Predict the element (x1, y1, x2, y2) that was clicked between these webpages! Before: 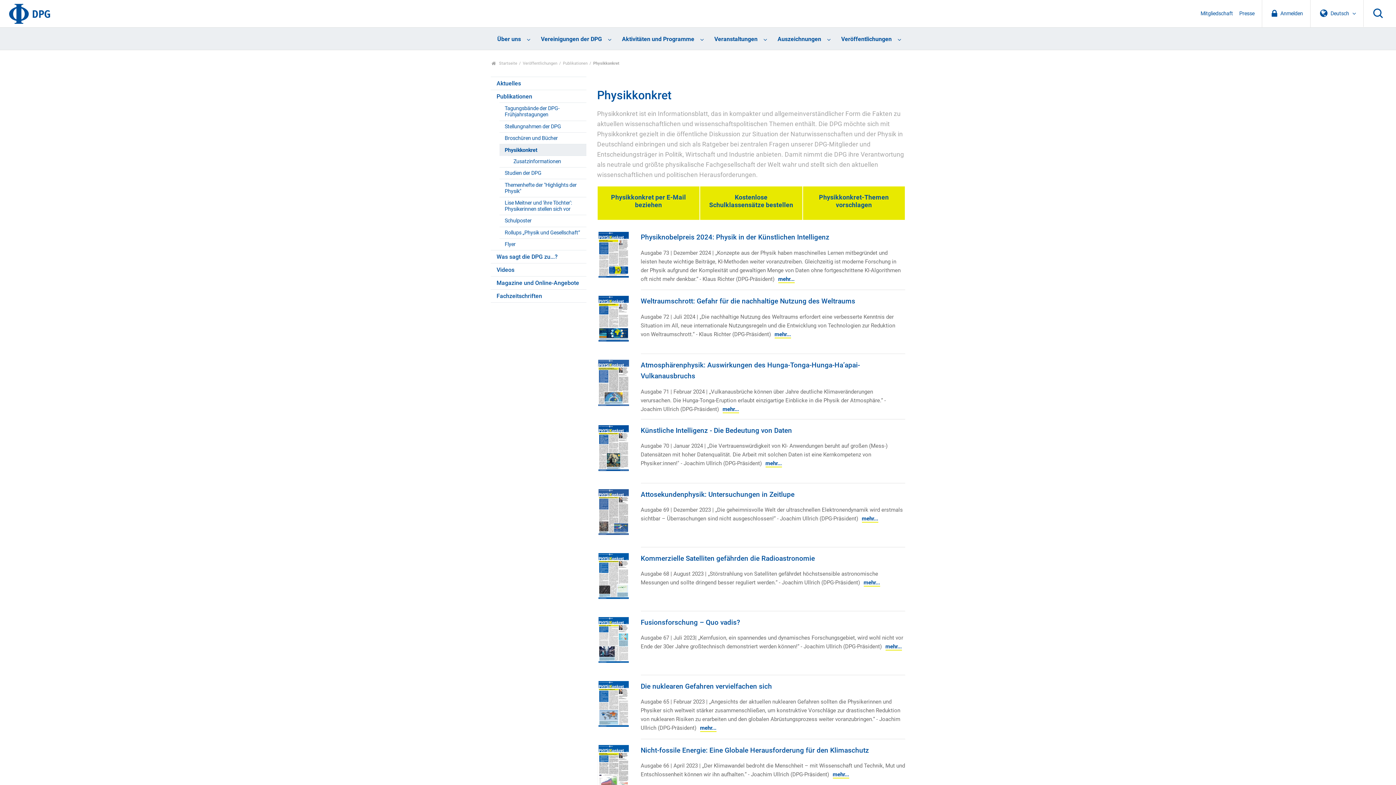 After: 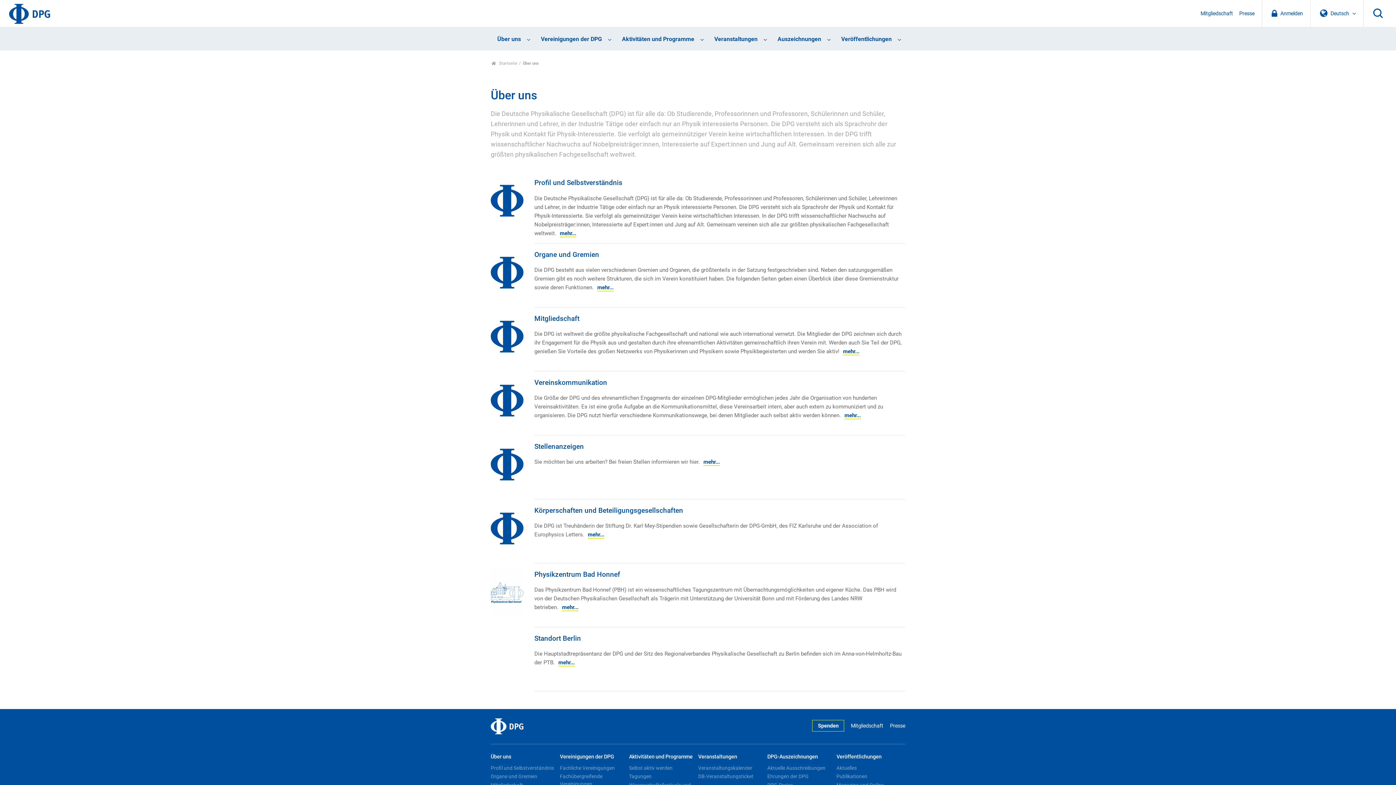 Action: bbox: (490, 27, 534, 50) label: Über uns